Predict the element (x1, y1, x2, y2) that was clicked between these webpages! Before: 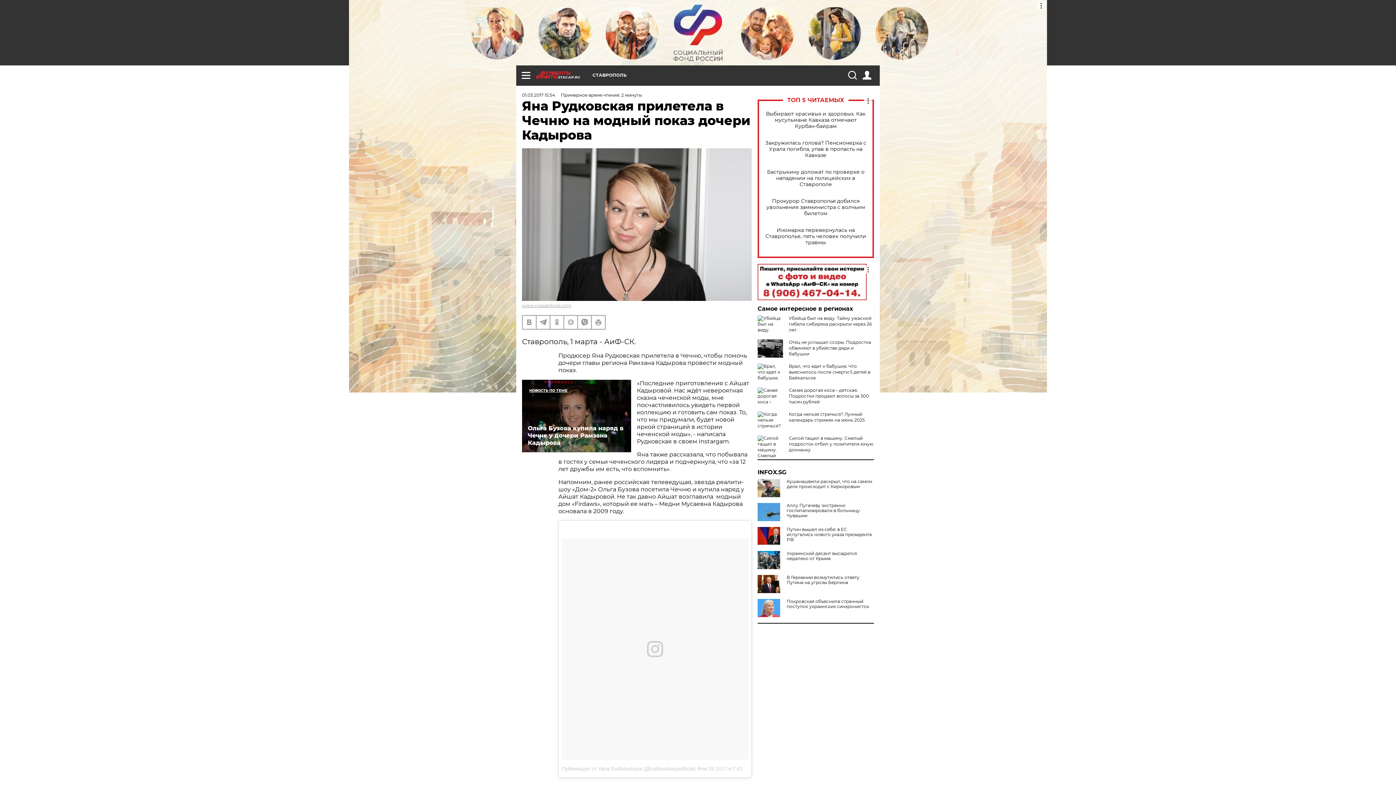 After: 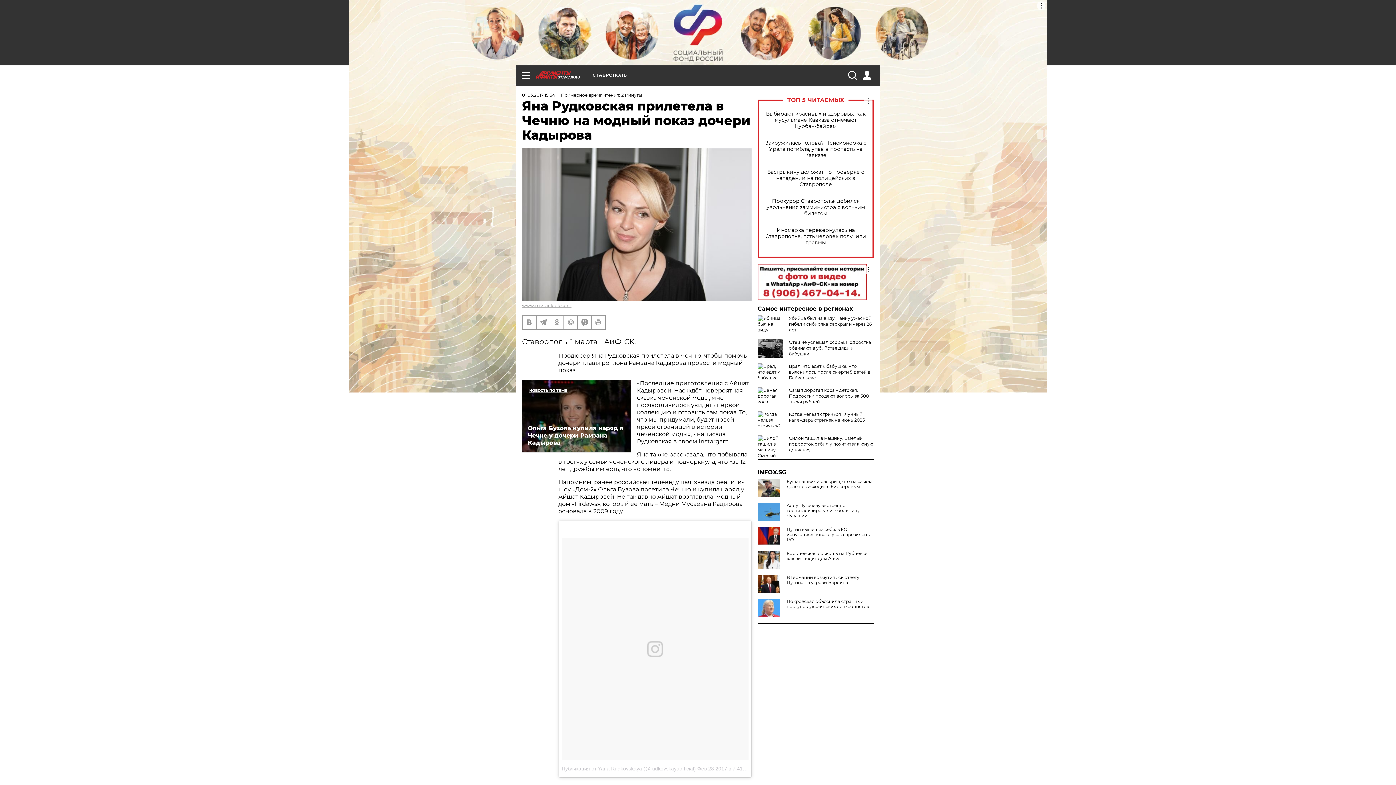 Action: bbox: (757, 551, 783, 569)